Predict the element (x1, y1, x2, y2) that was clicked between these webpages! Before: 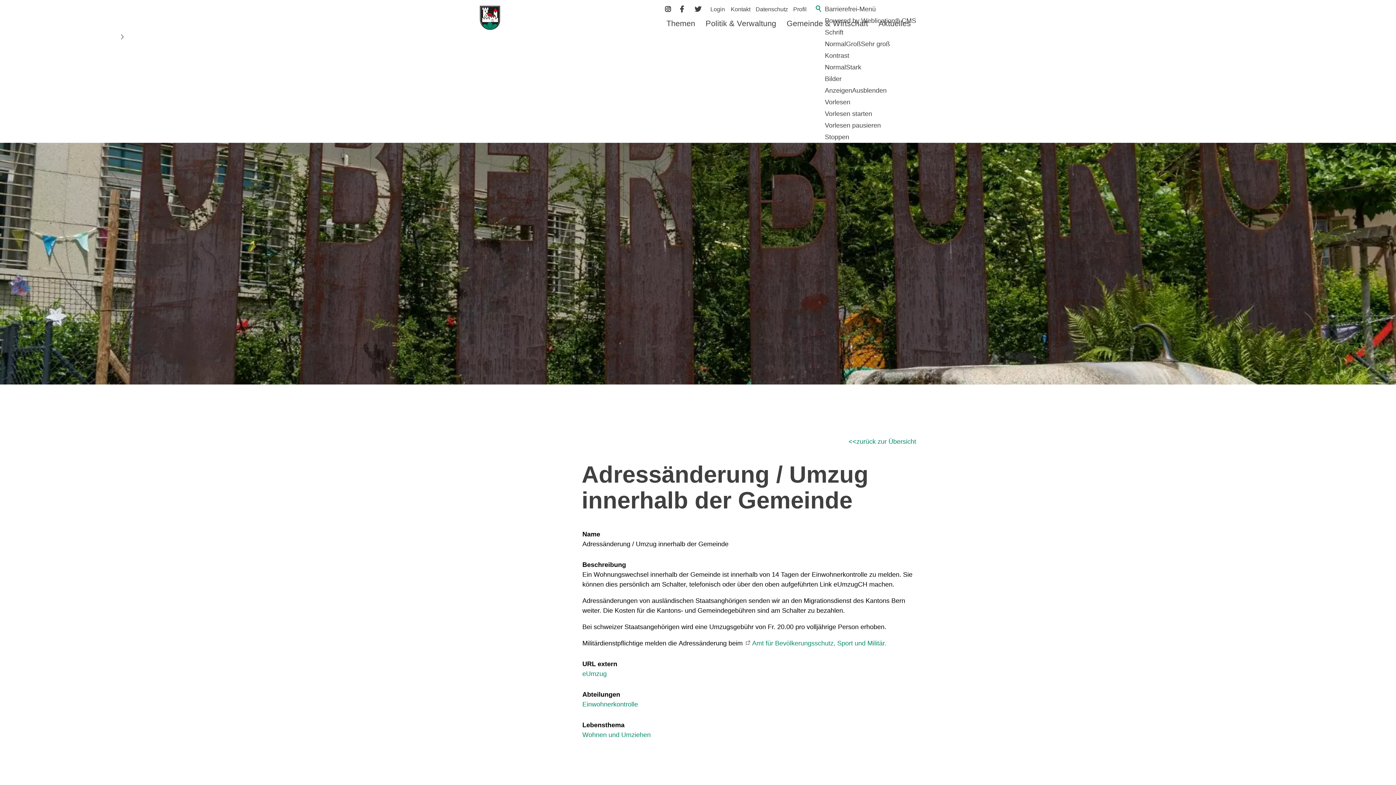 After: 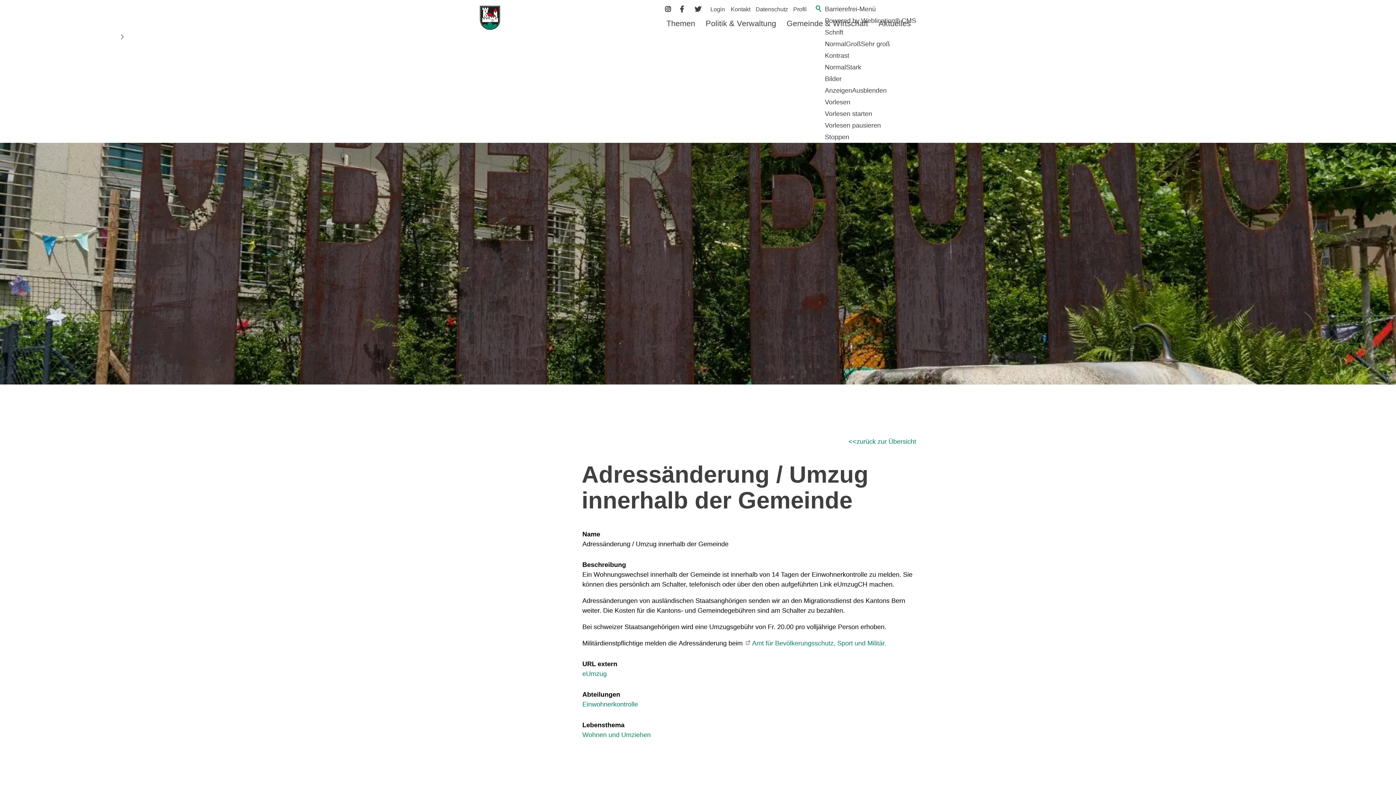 Action: bbox: (677, 3, 689, 14)